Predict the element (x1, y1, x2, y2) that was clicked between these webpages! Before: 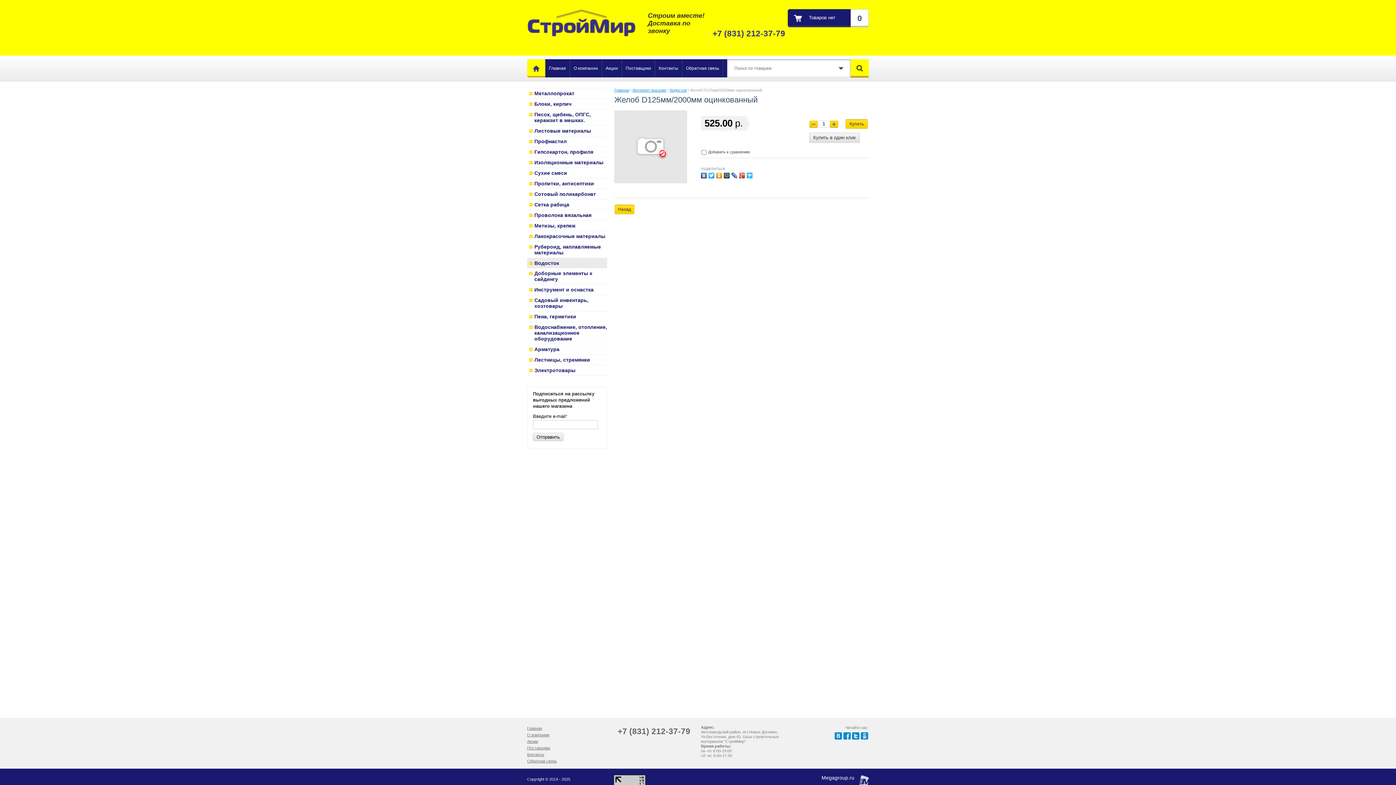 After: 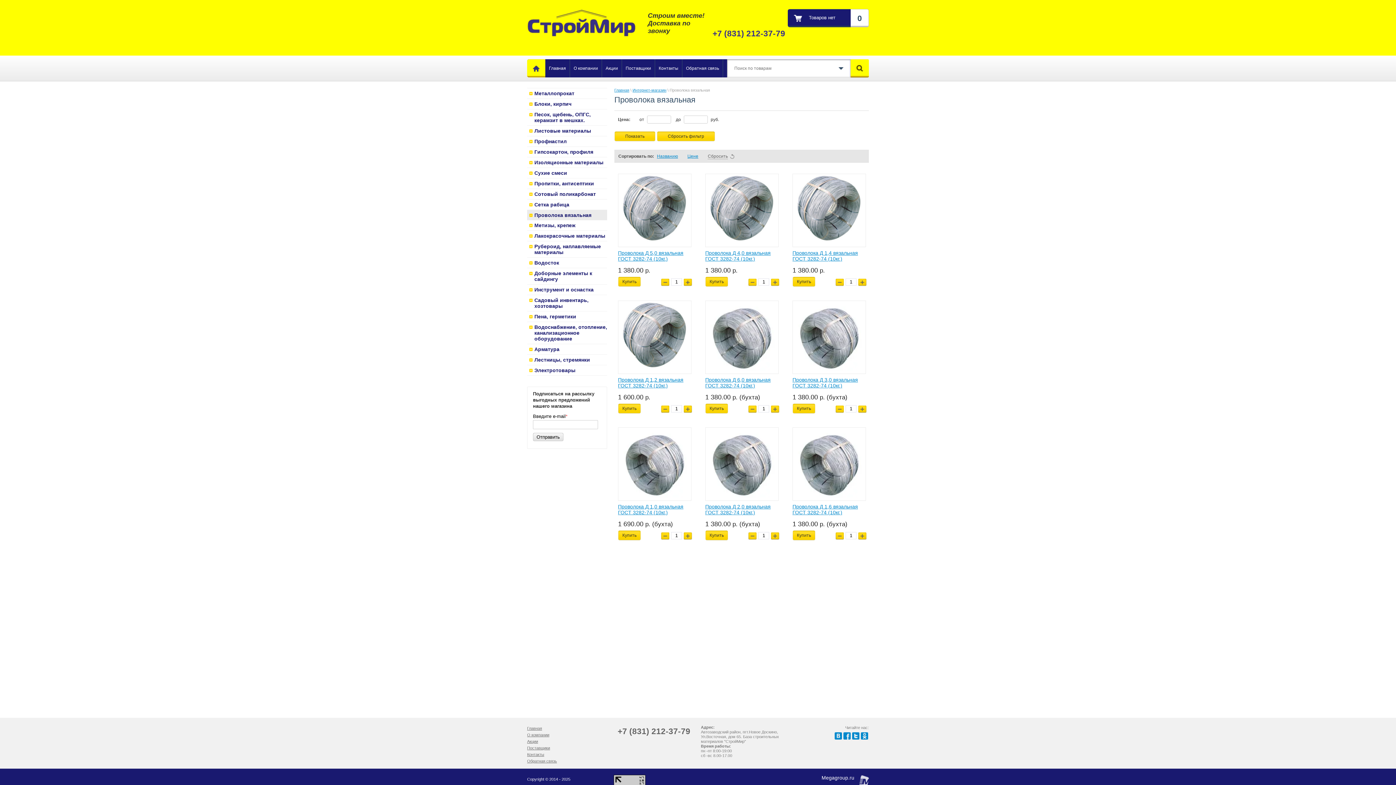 Action: bbox: (527, 210, 607, 220) label: Проволока вязальная